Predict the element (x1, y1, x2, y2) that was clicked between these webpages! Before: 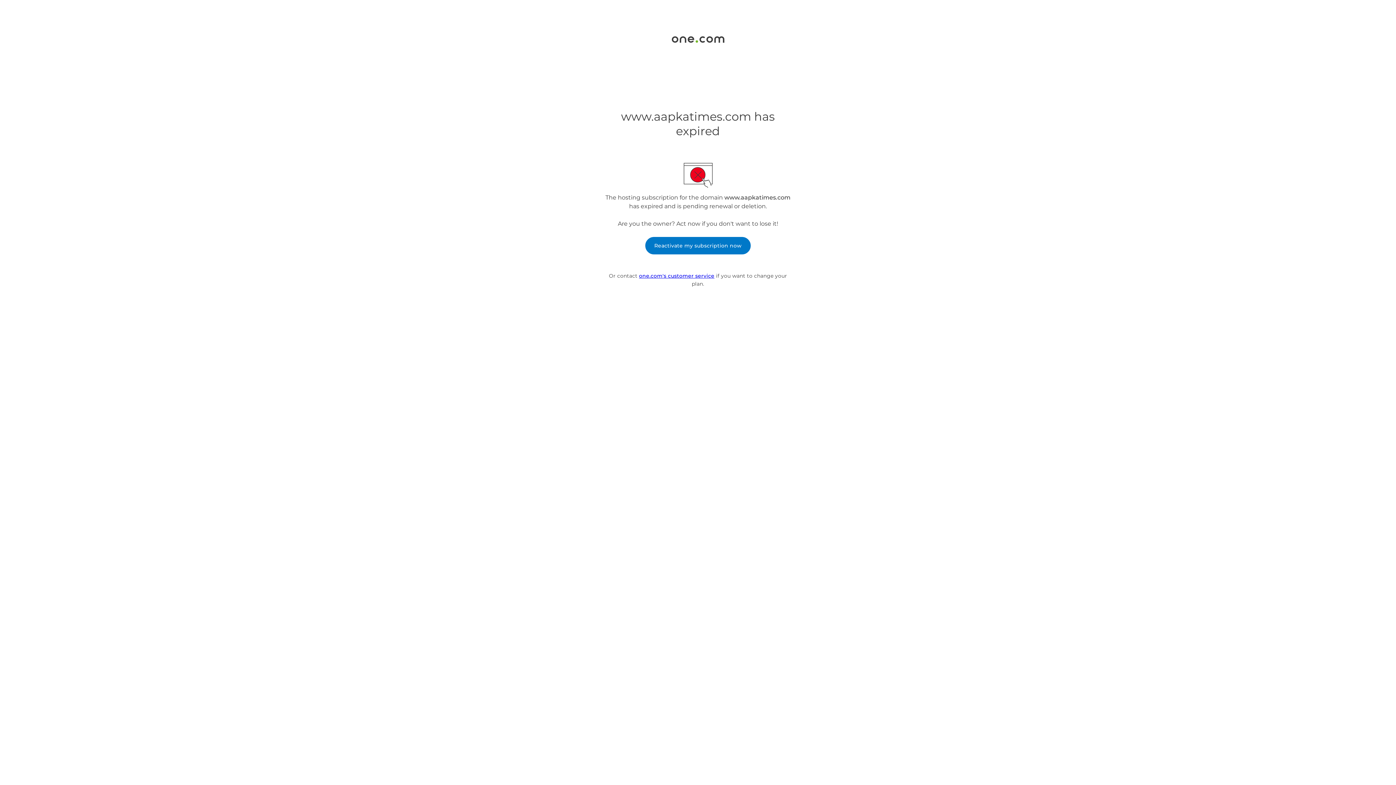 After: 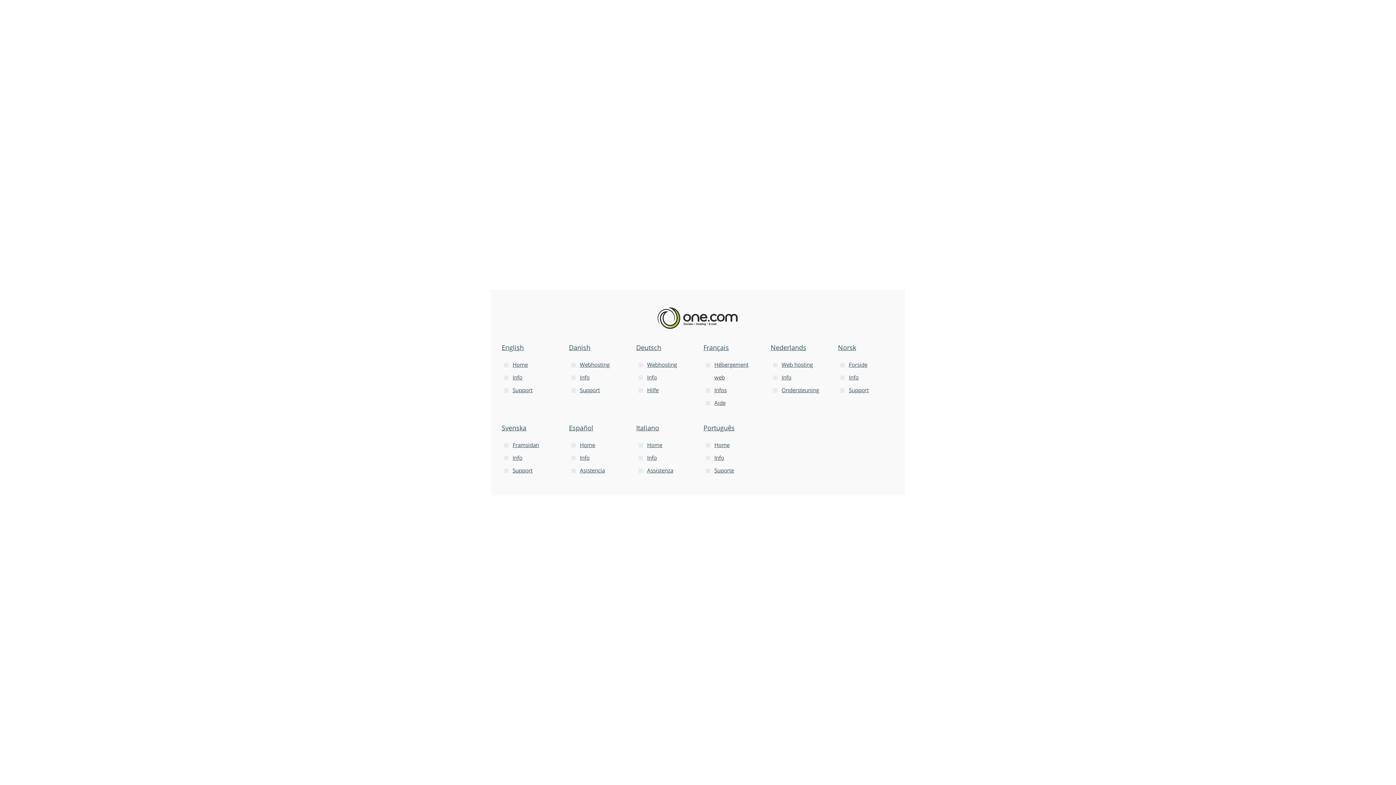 Action: bbox: (671, 37, 724, 44)